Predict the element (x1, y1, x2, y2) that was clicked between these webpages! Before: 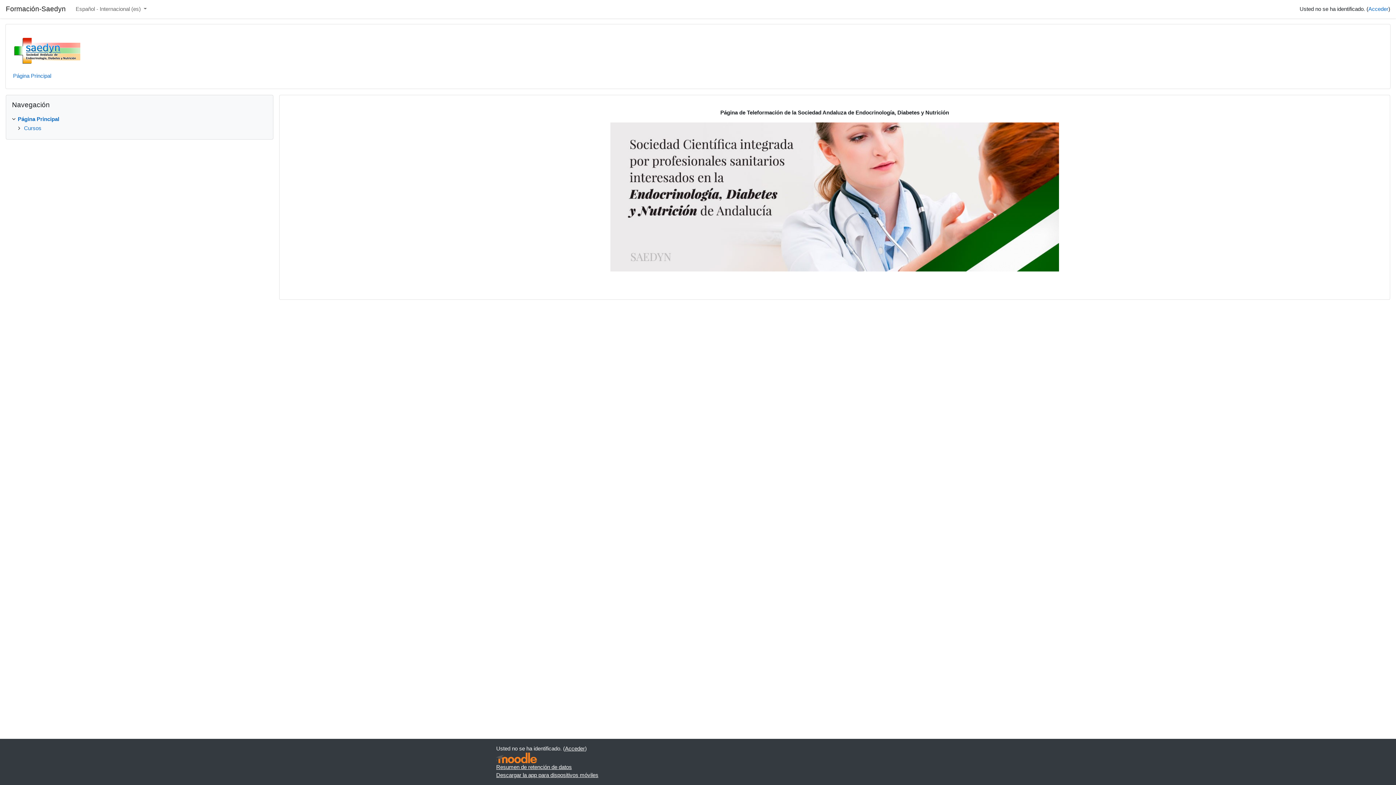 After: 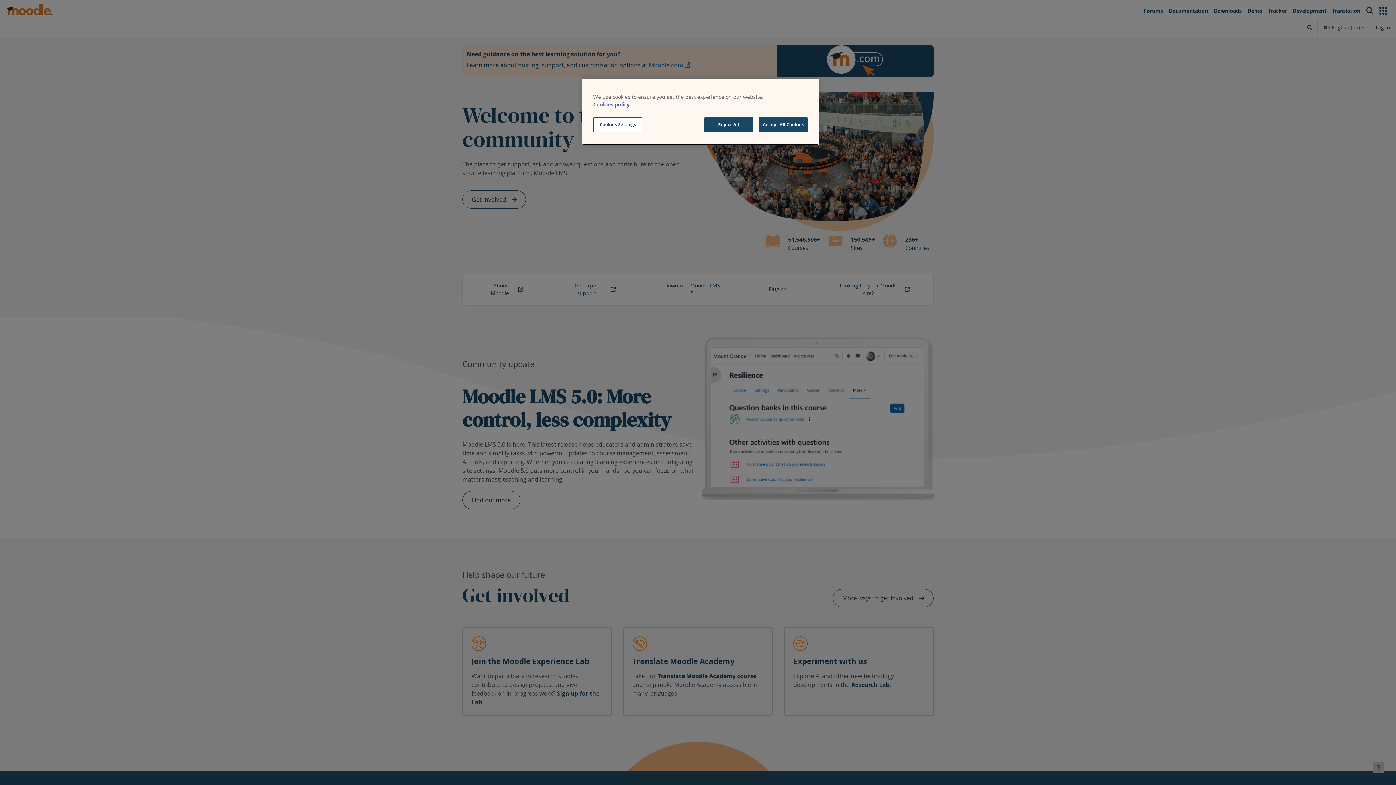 Action: bbox: (496, 753, 537, 763)